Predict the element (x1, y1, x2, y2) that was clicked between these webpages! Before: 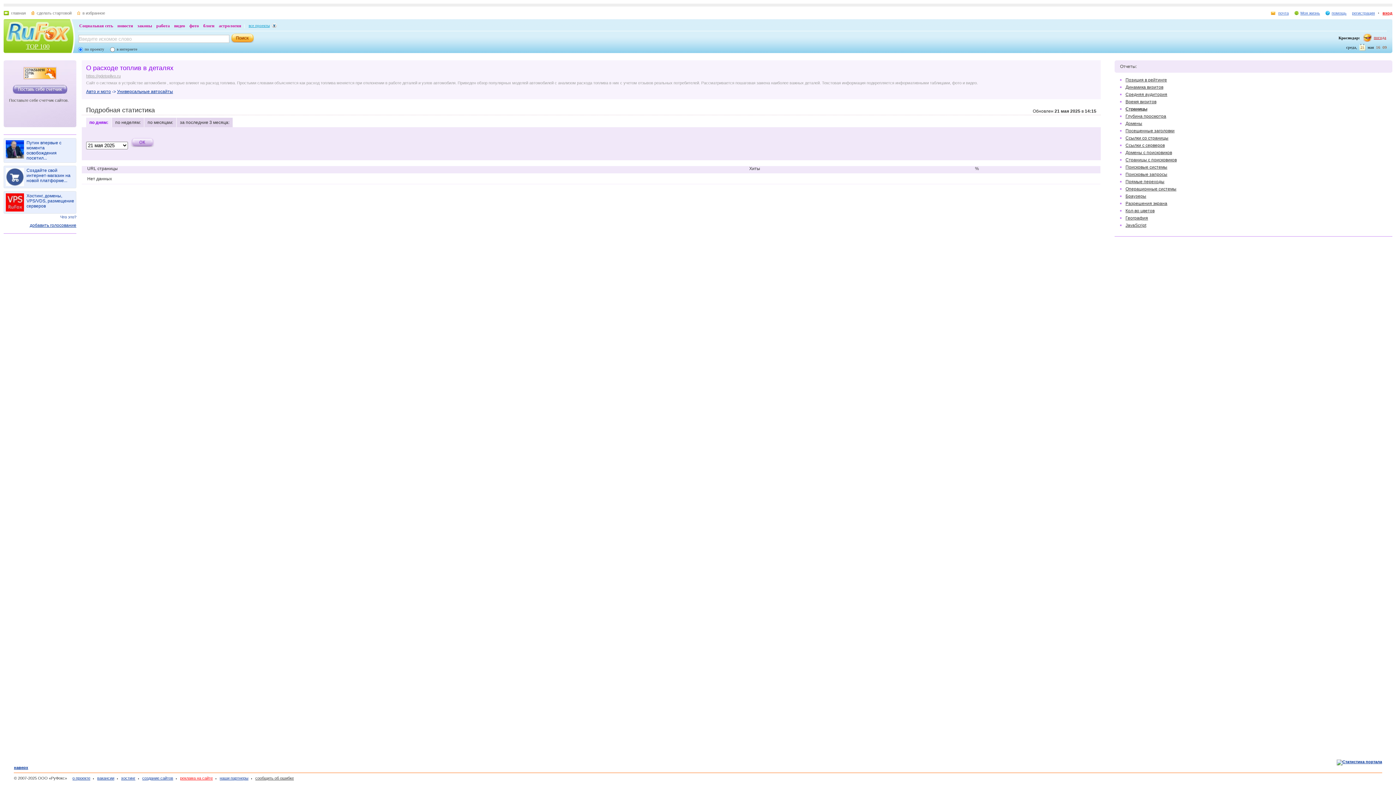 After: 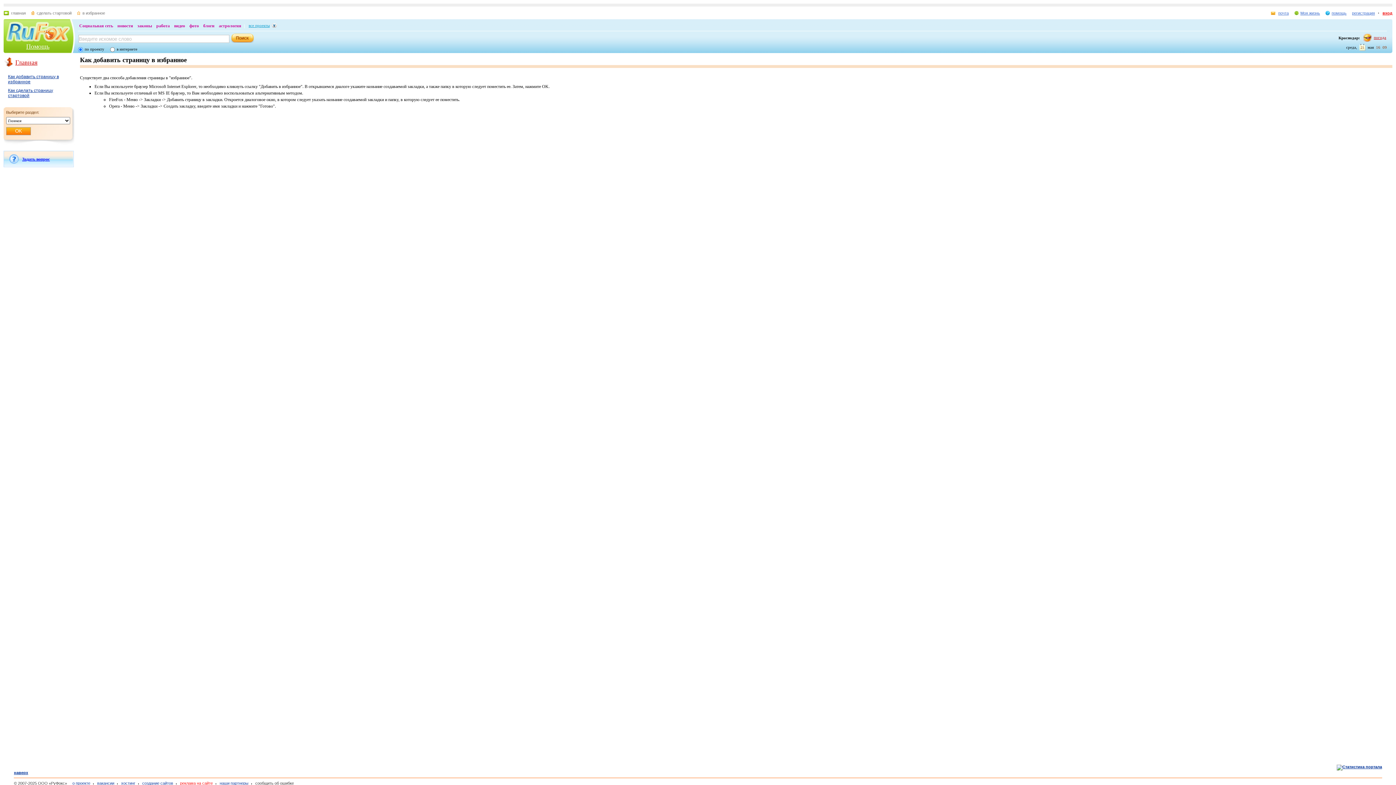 Action: bbox: (77, 10, 105, 15) label: в избранное